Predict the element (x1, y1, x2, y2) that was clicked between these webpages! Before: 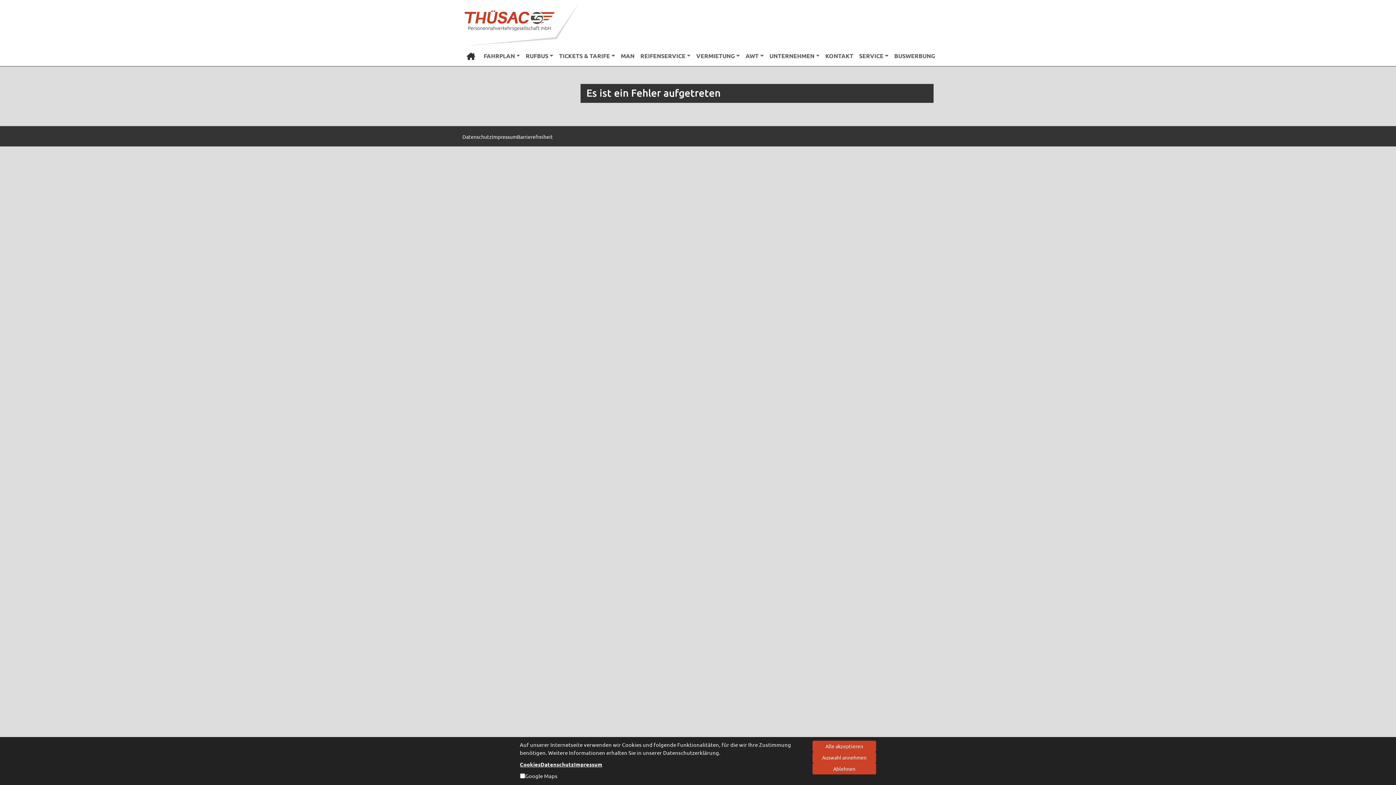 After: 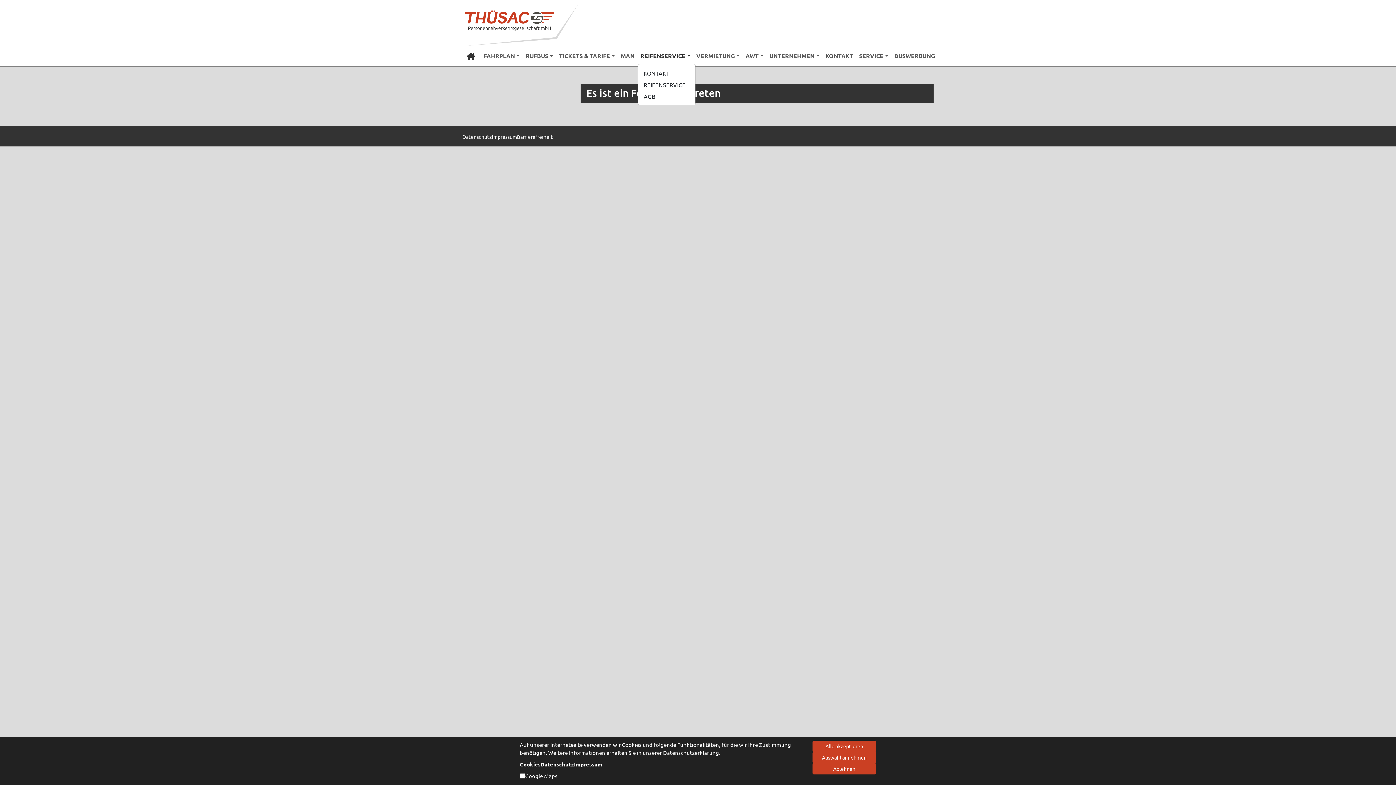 Action: label: REIFENSERVICE bbox: (637, 48, 693, 63)